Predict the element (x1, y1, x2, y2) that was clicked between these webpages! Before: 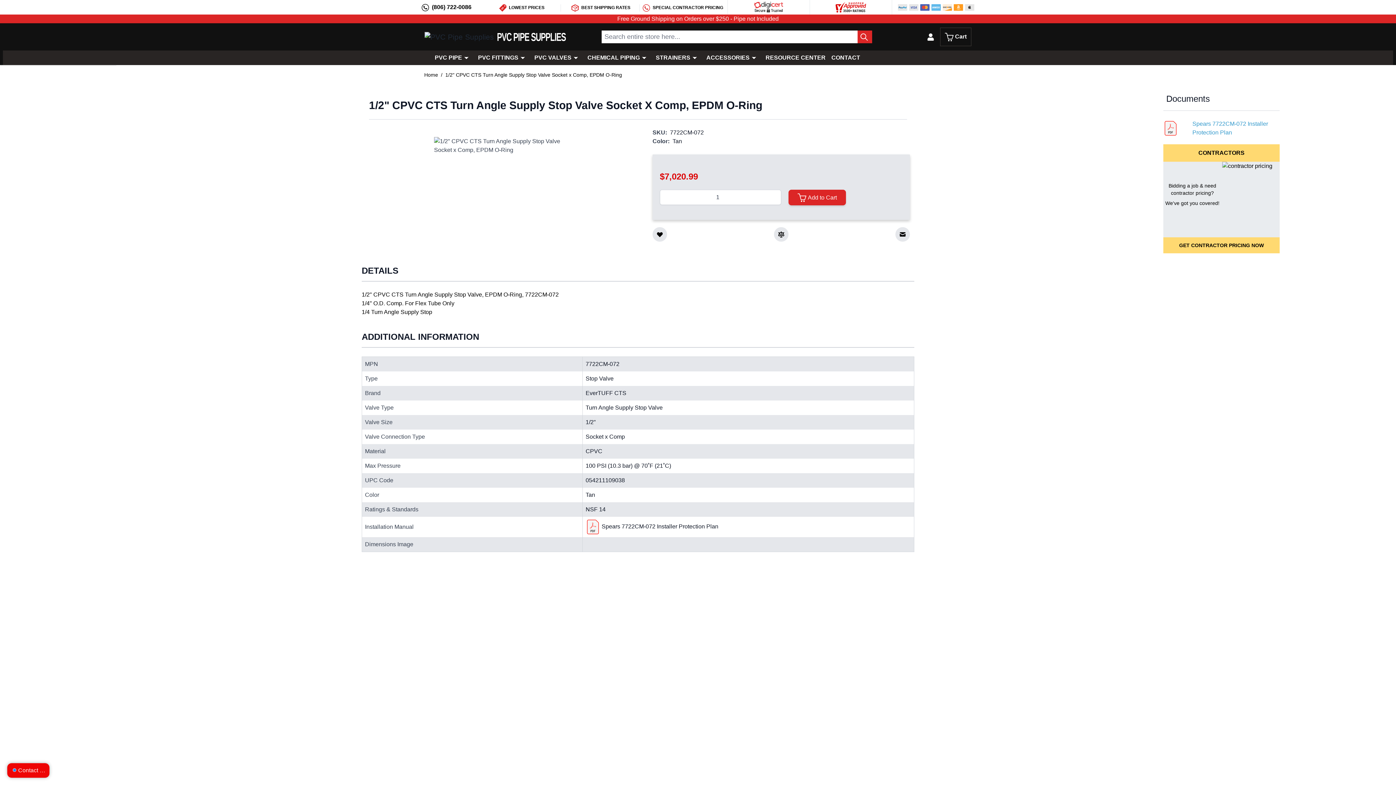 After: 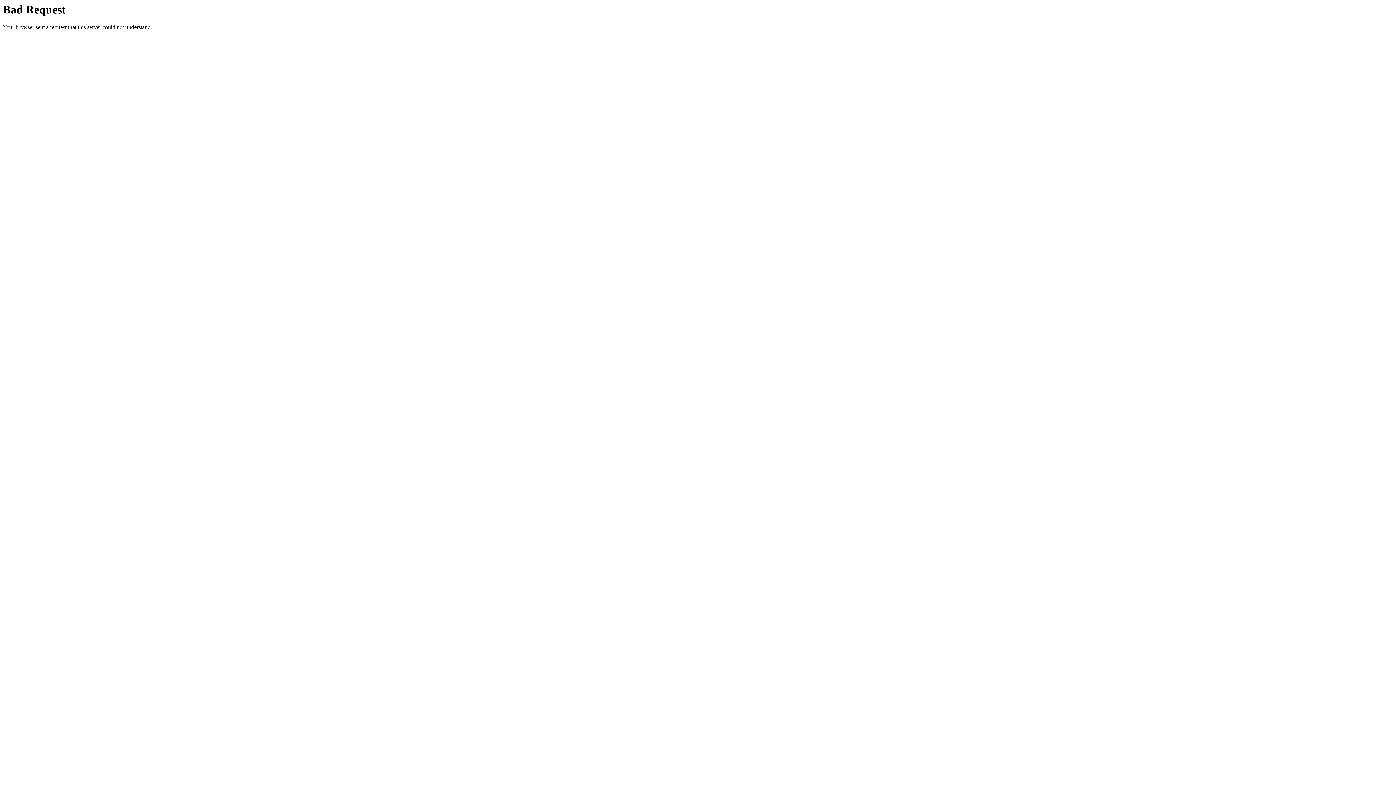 Action: bbox: (788, 189, 846, 205) label:  Add to Cart